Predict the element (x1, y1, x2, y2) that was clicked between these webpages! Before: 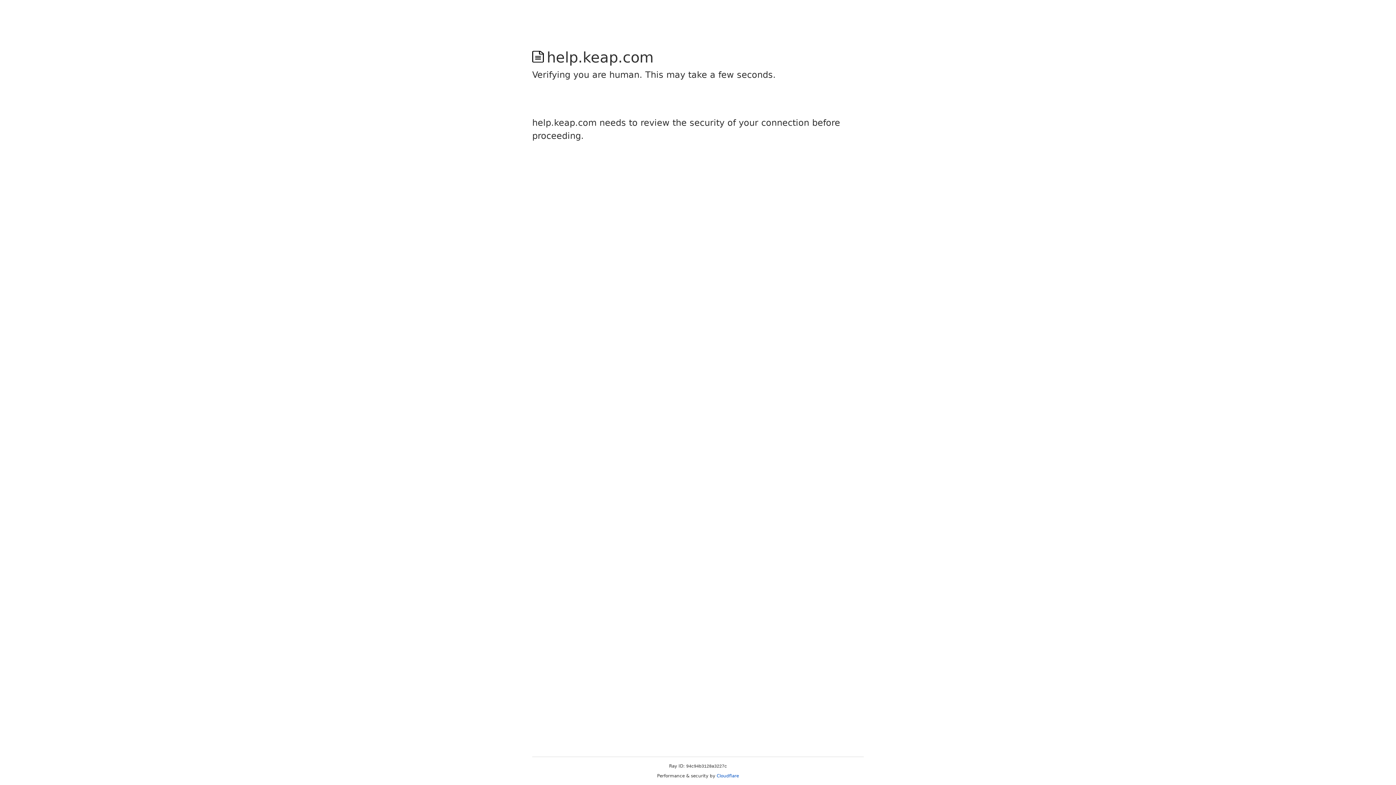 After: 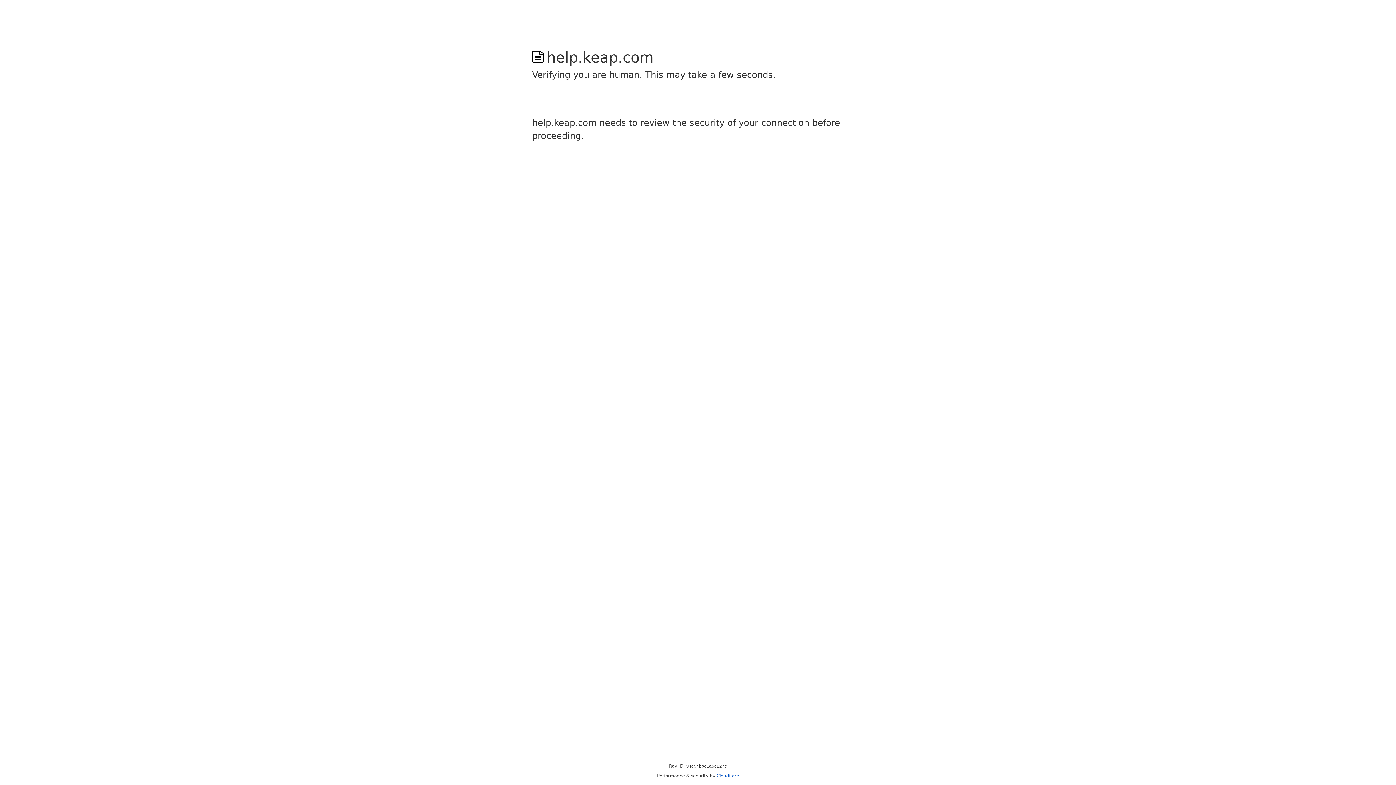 Action: label: Cloudflare bbox: (716, 773, 739, 778)